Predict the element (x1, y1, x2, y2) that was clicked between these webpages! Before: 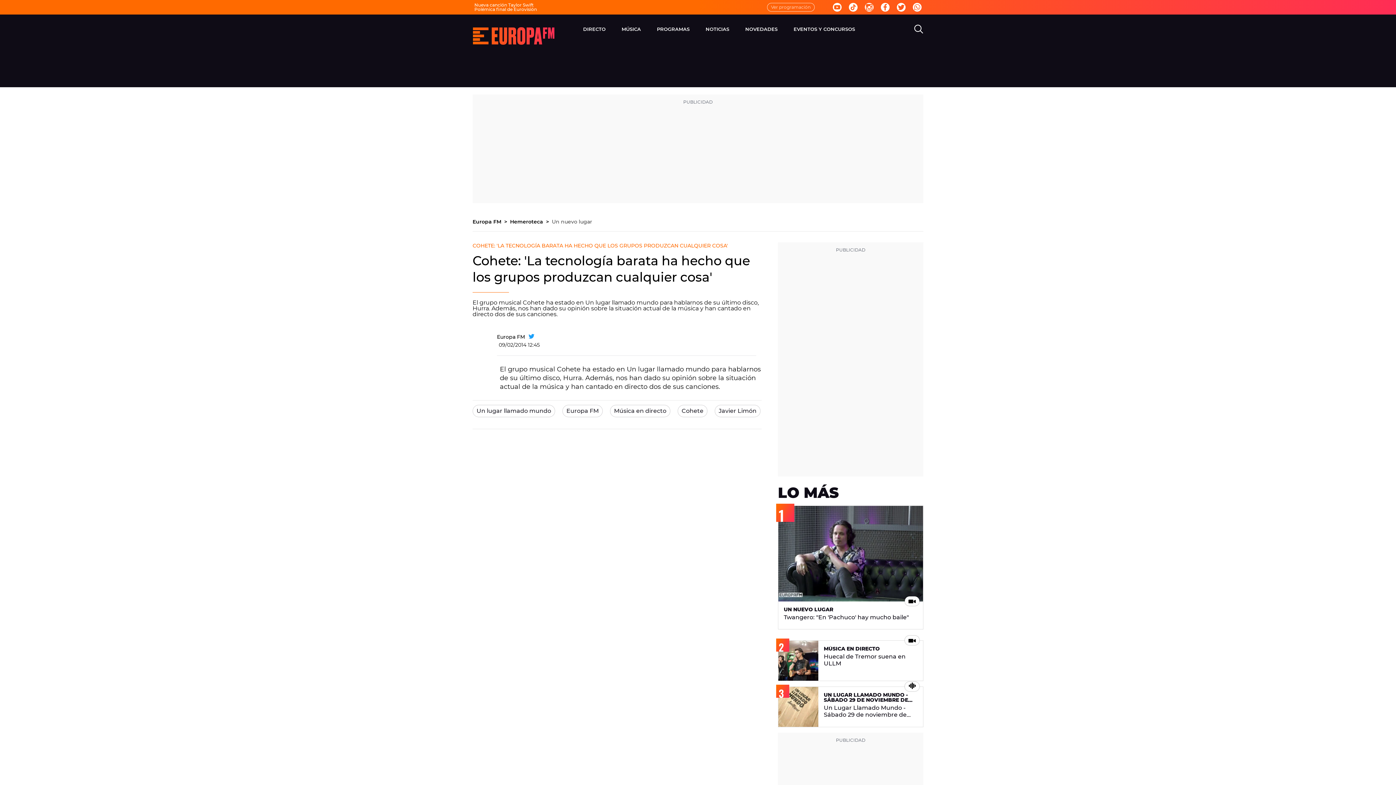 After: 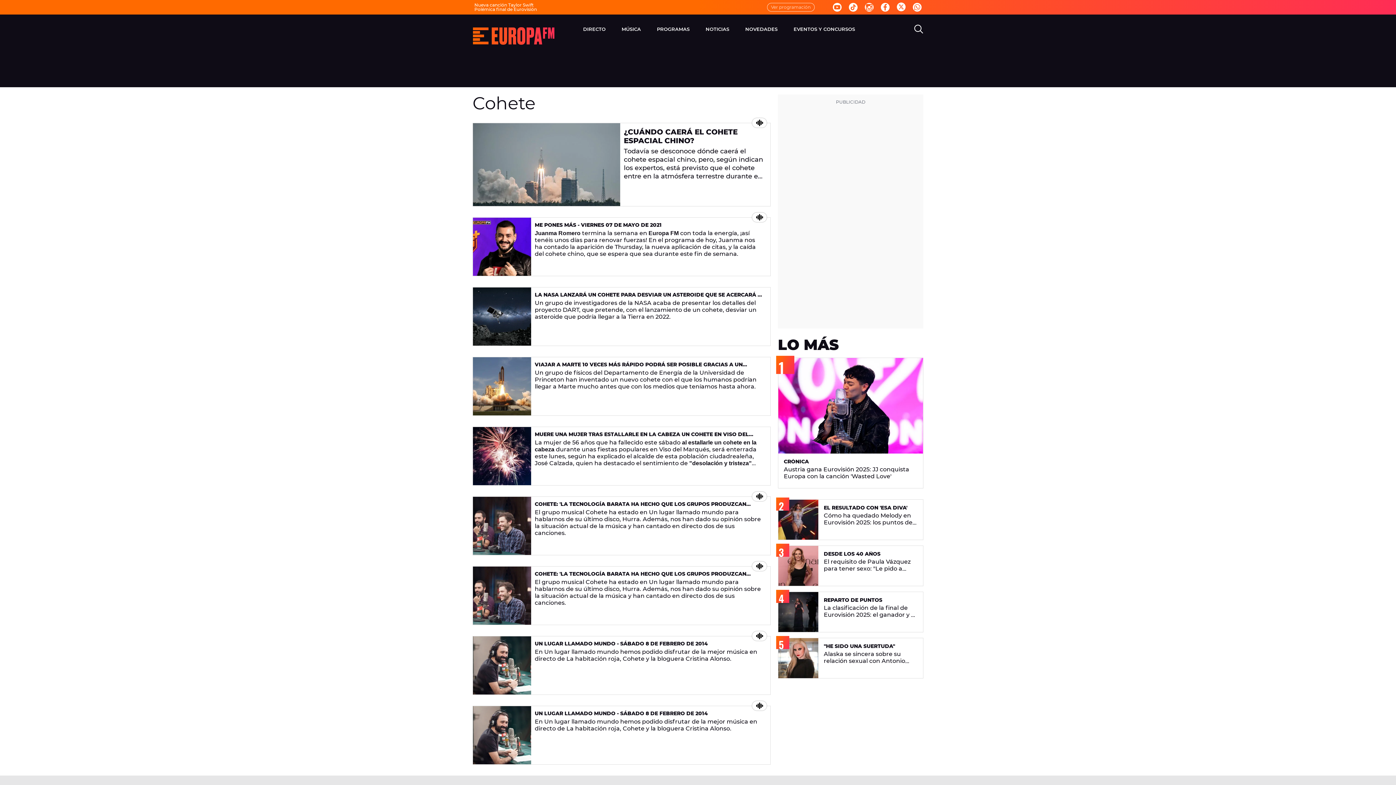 Action: label: Cohete bbox: (678, 405, 707, 417)